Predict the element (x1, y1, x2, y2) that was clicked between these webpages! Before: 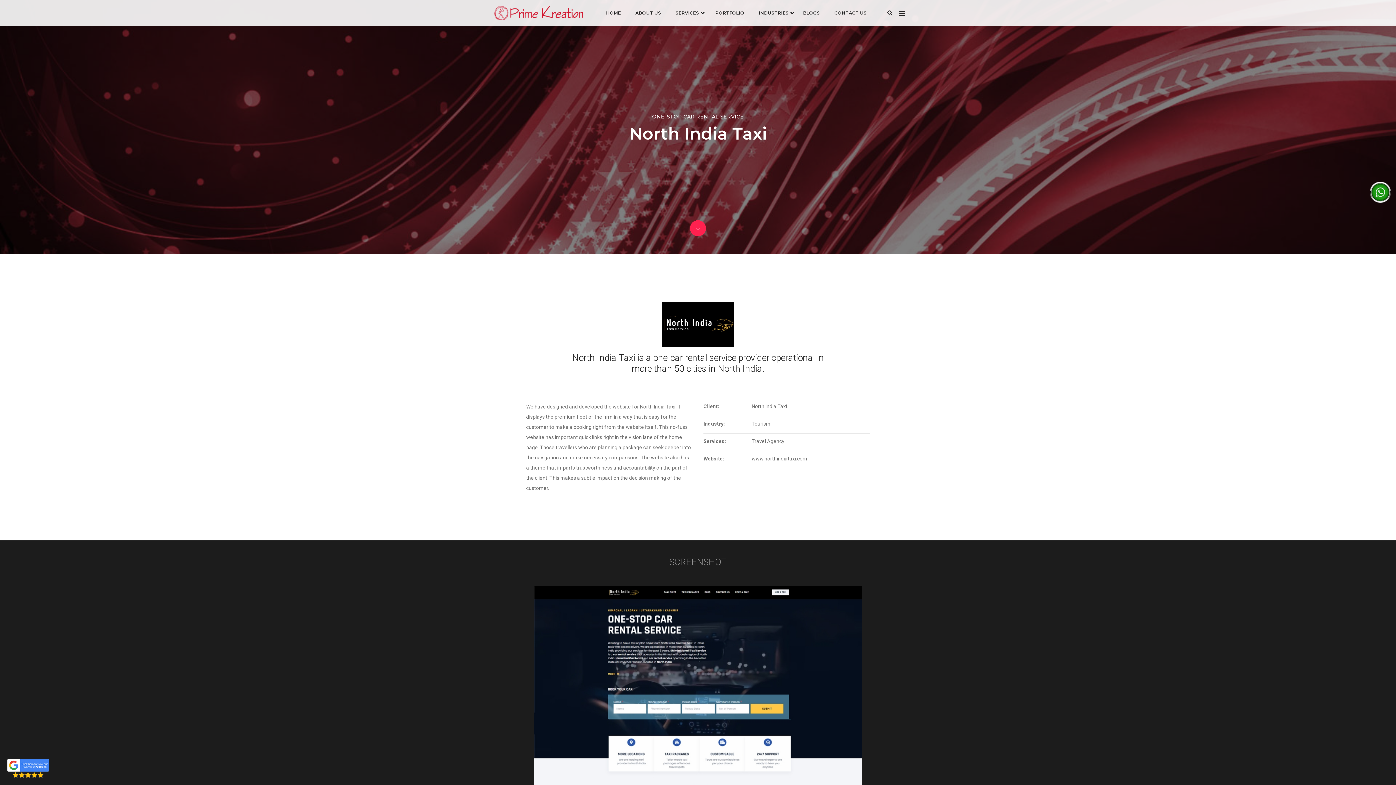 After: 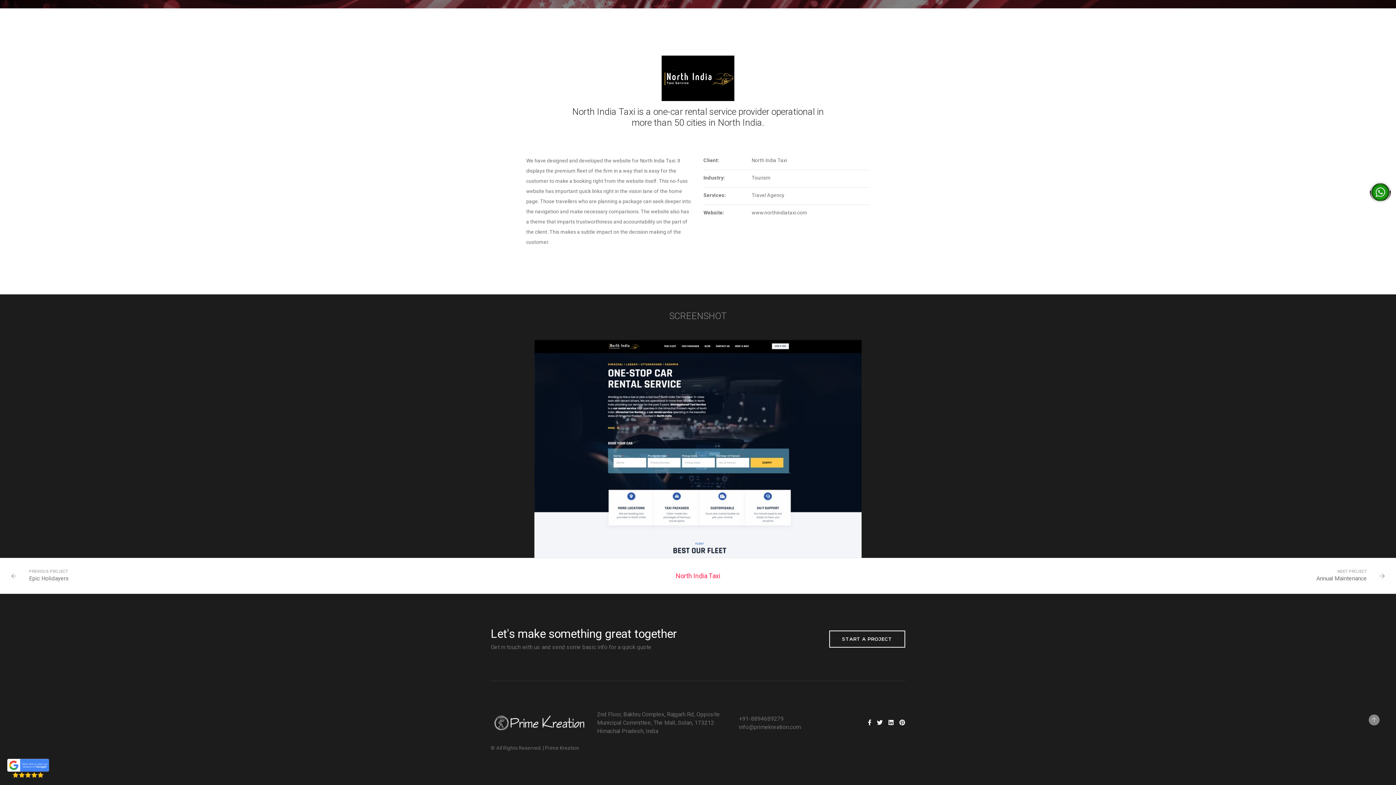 Action: bbox: (690, 225, 706, 231)